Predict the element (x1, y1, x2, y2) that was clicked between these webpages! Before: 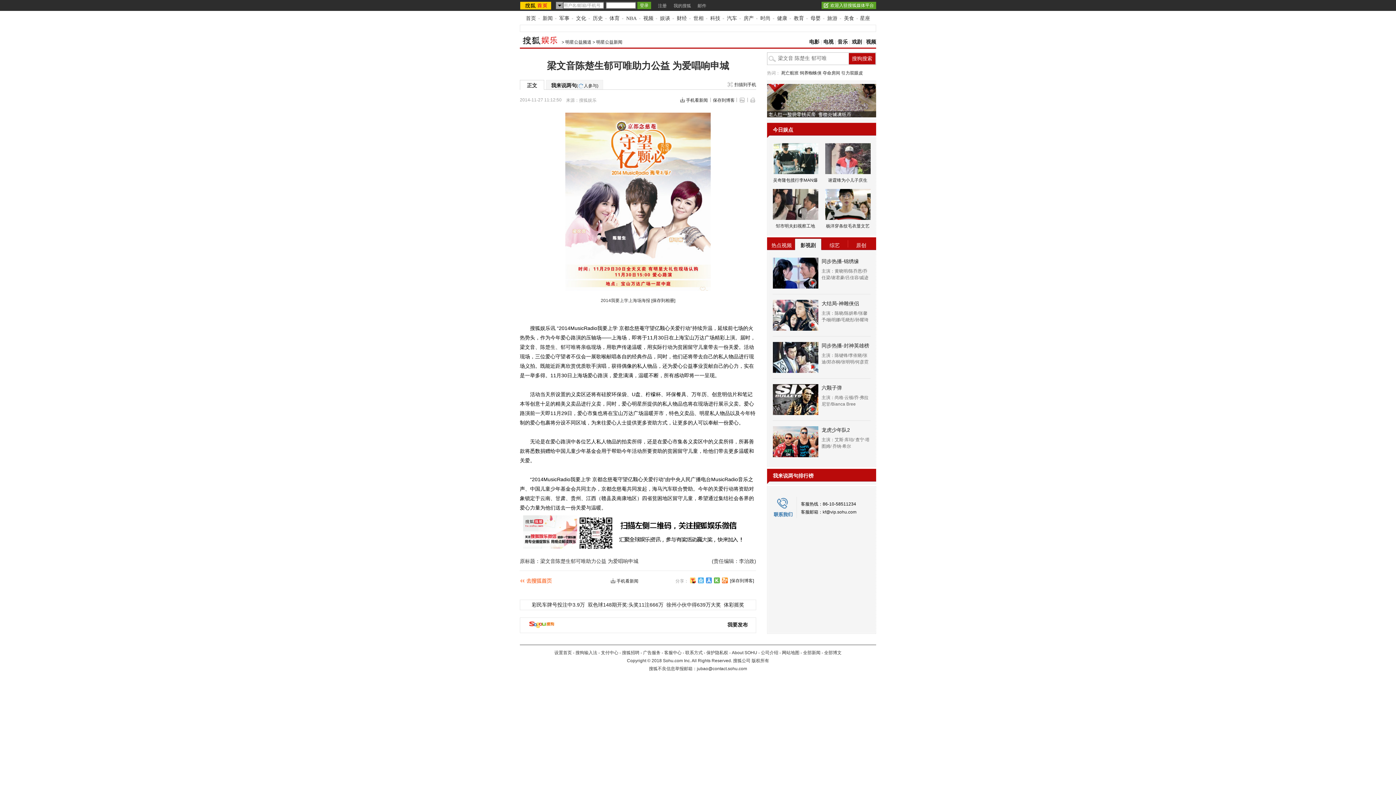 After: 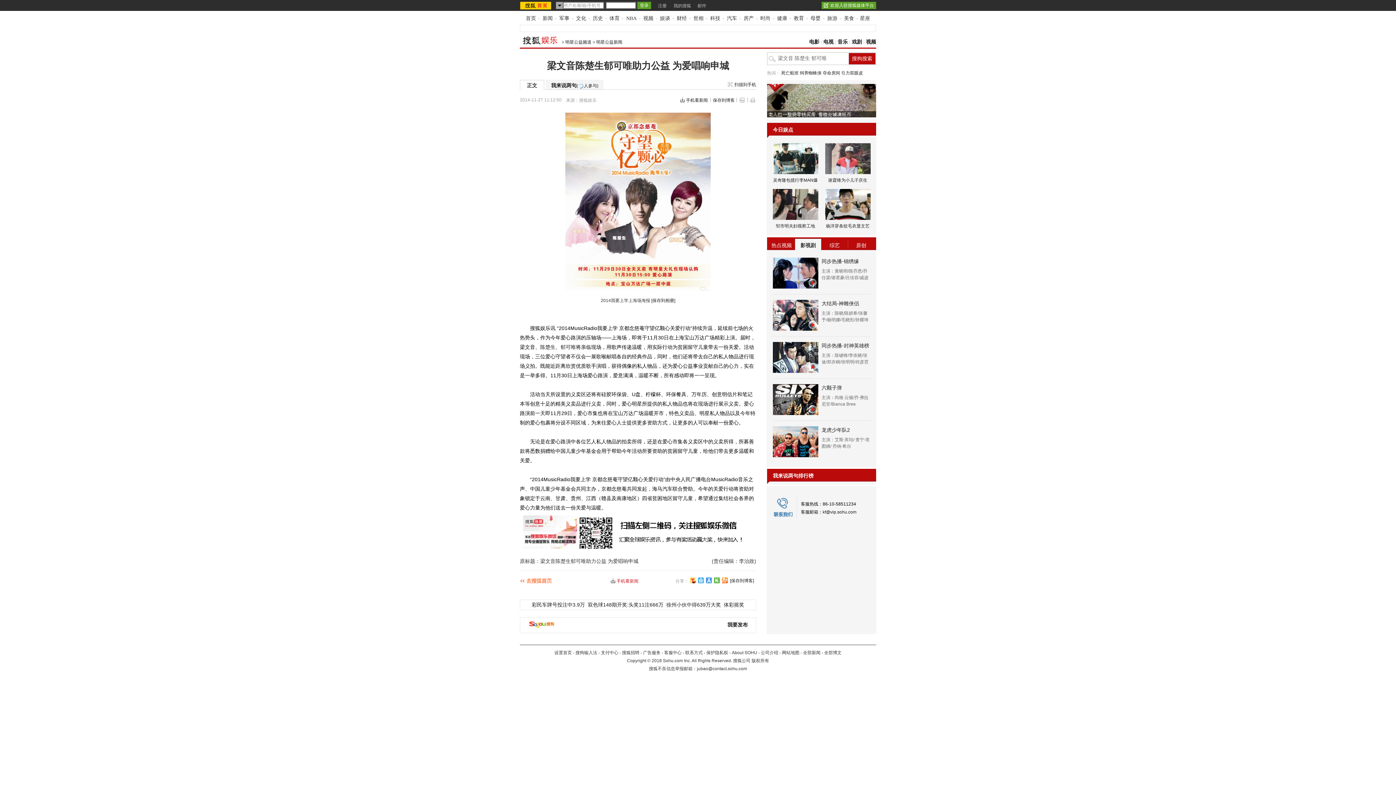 Action: bbox: (610, 577, 638, 585) label: 手机看新闻